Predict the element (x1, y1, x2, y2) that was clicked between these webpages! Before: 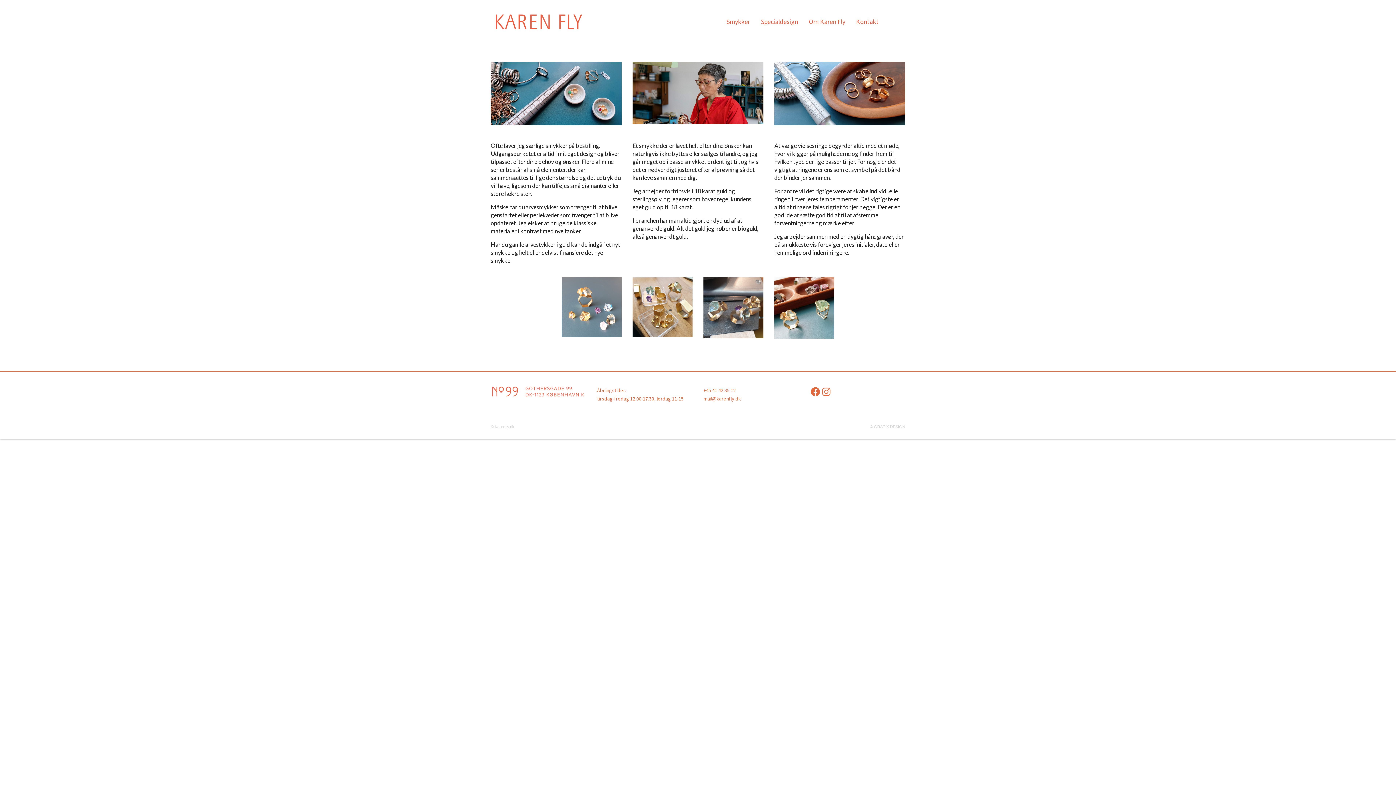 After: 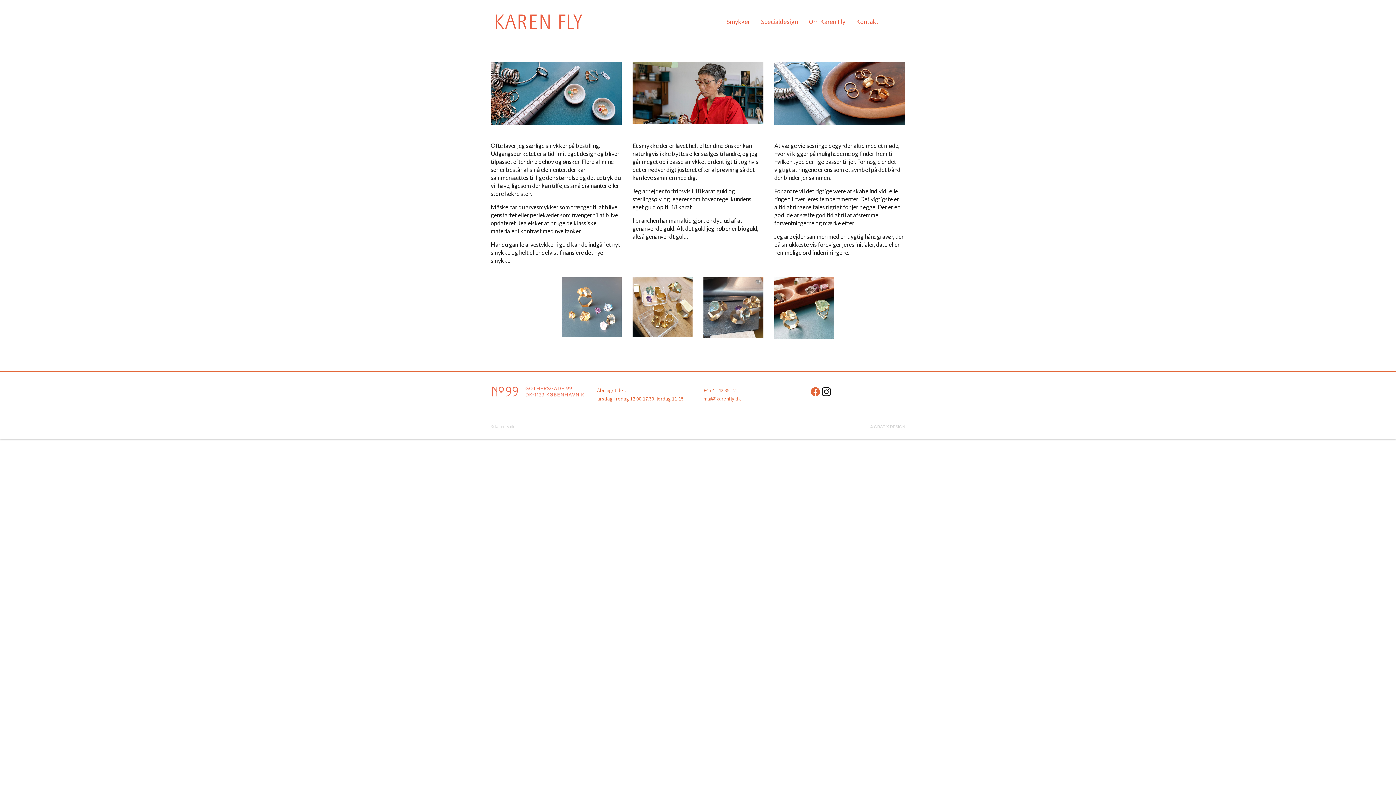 Action: bbox: (820, 386, 831, 397) label: Instagram